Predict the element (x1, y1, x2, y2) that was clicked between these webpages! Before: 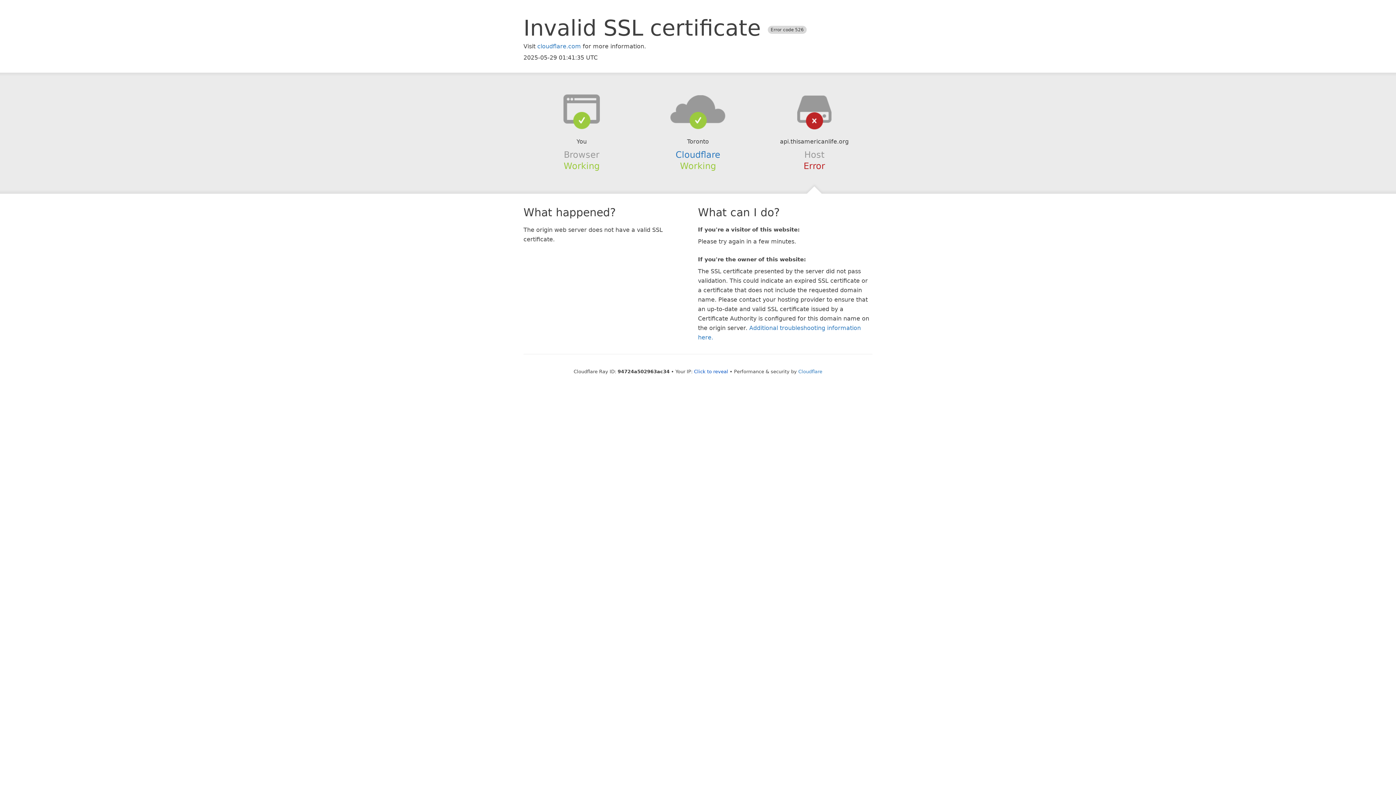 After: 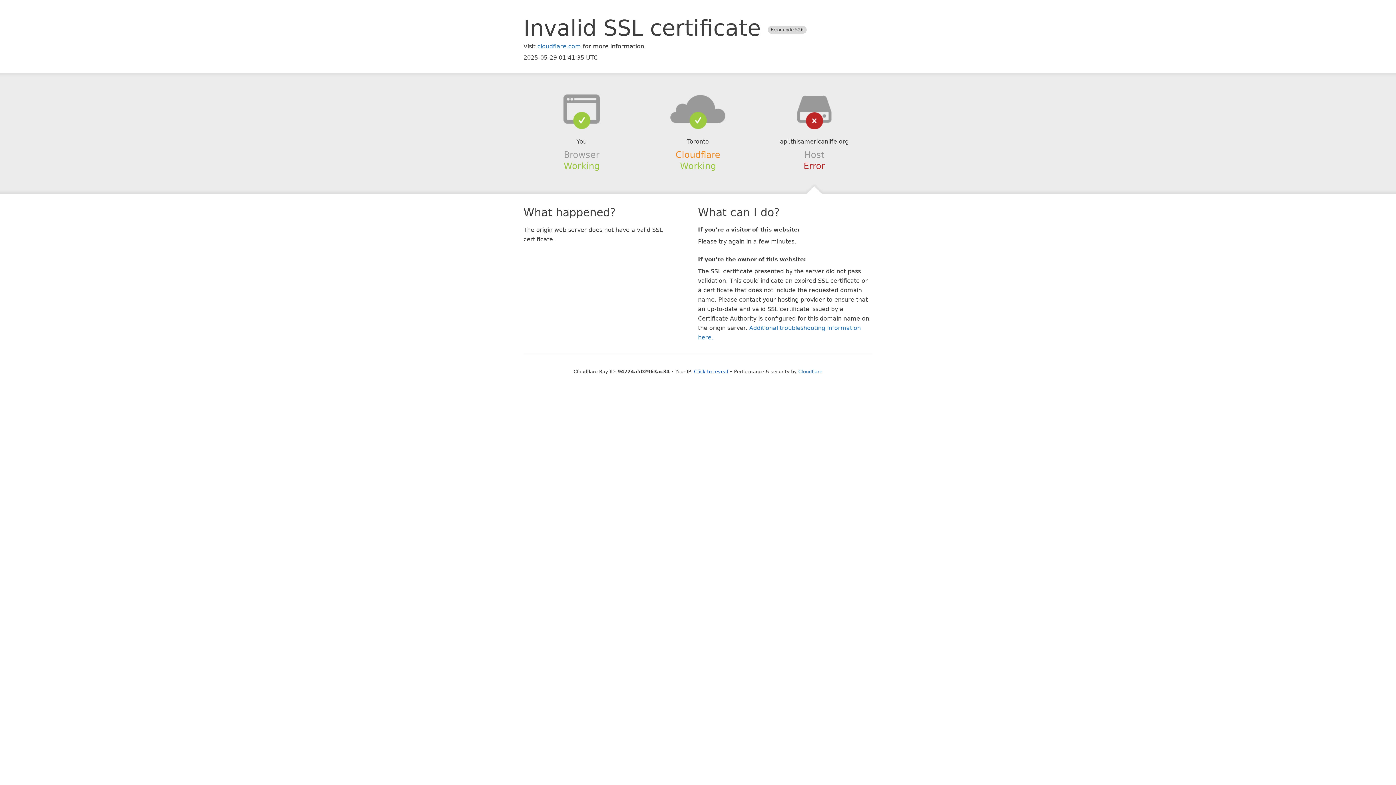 Action: bbox: (675, 149, 720, 159) label: Cloudflare